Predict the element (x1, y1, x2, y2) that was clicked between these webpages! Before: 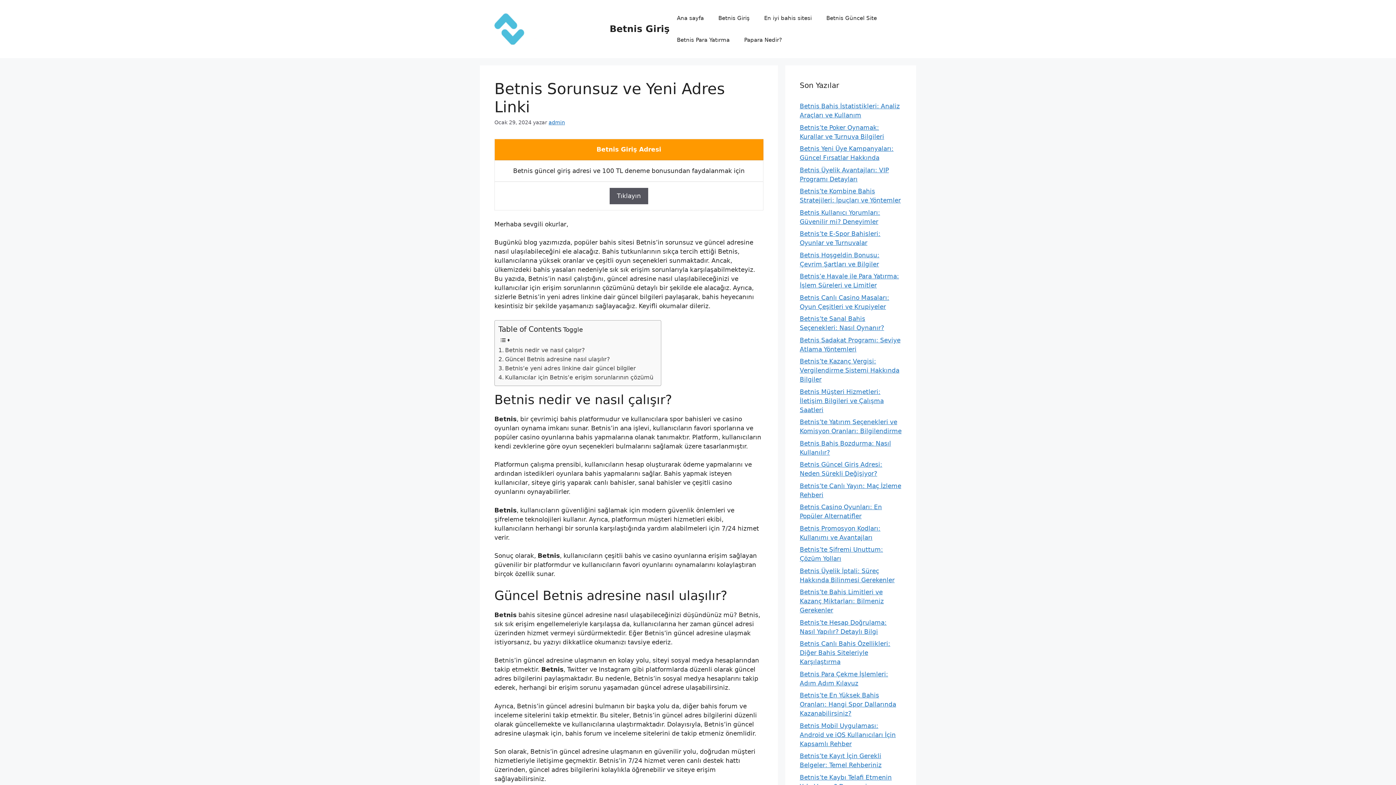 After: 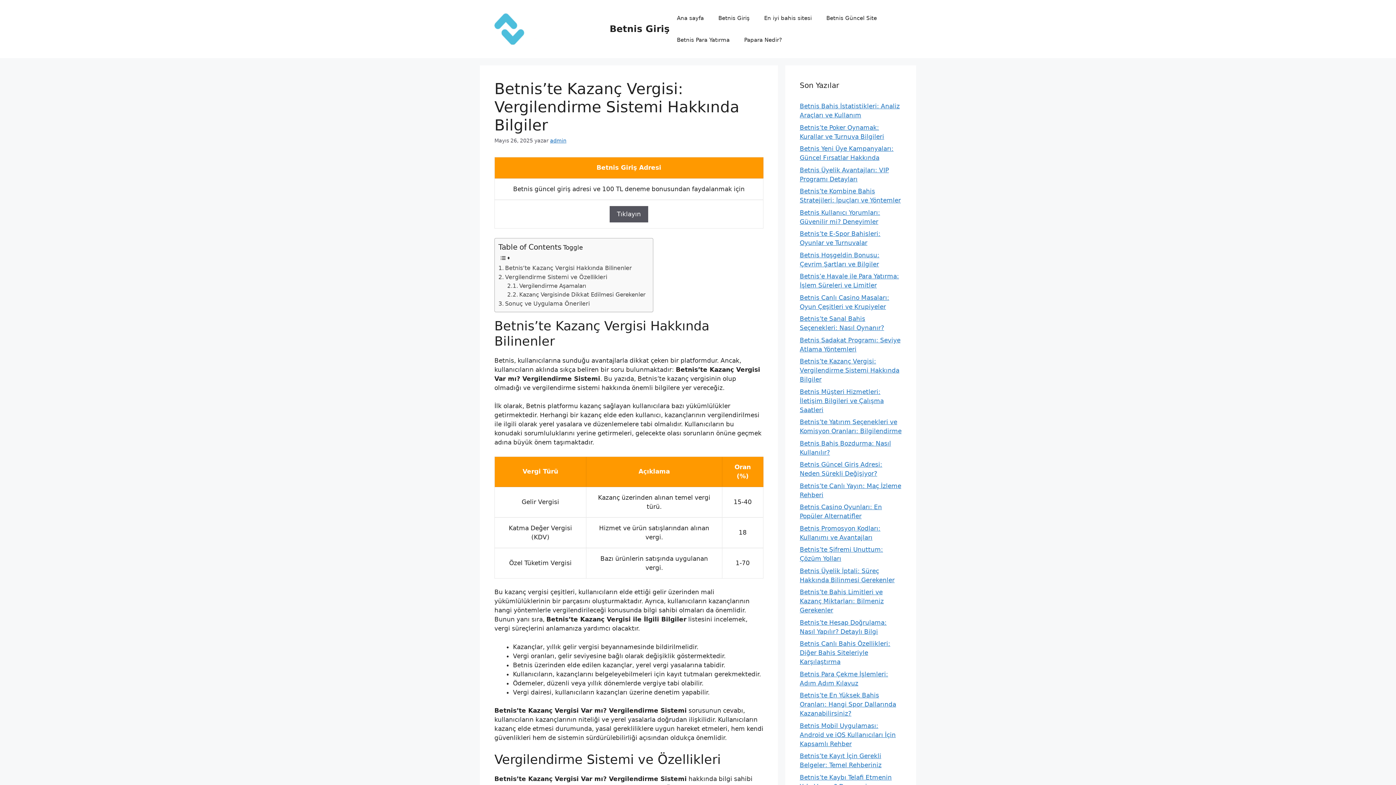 Action: label: Betnis’te Kazanç Vergisi: Vergilendirme Sistemi Hakkında Bilgiler bbox: (800, 357, 899, 383)